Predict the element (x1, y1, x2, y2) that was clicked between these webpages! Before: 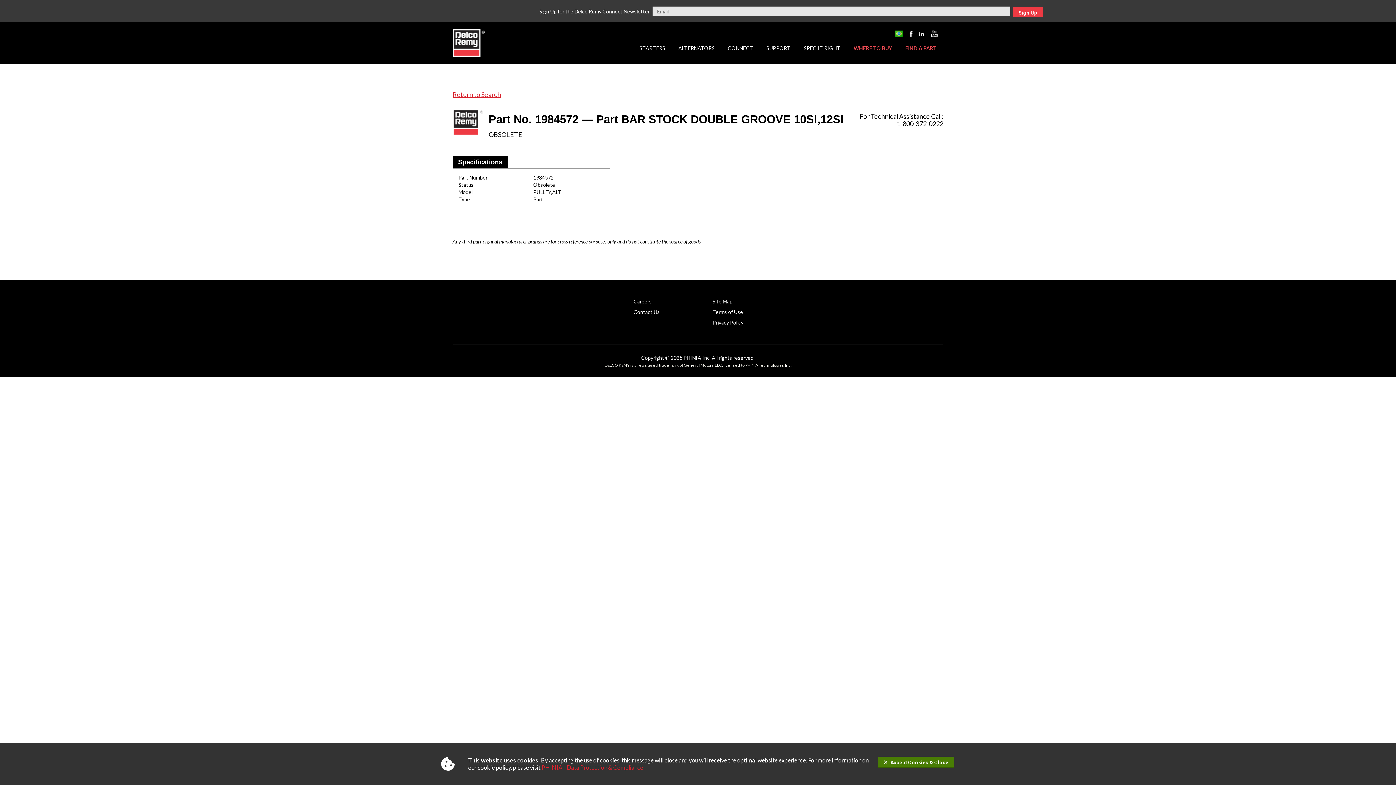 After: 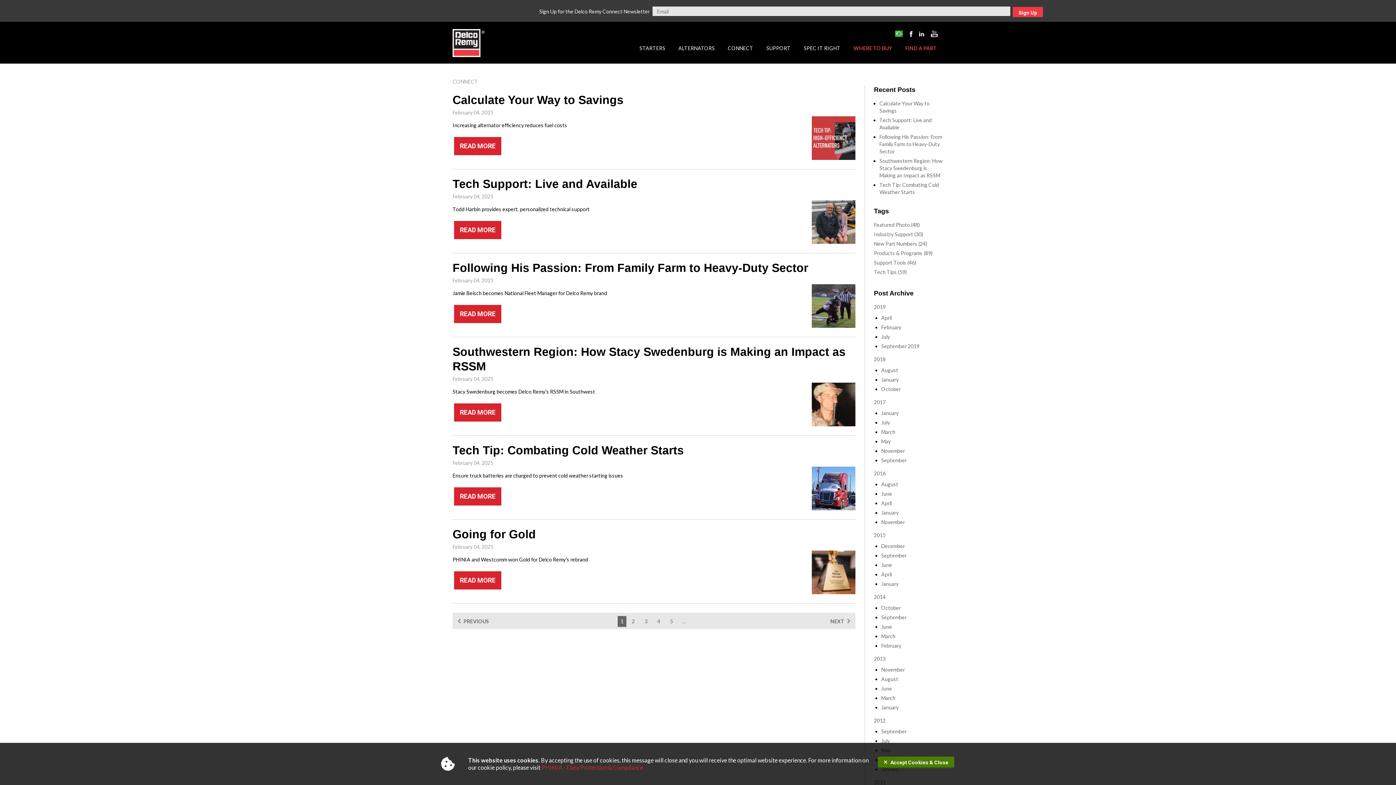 Action: bbox: (728, 40, 753, 61) label: CONNECT